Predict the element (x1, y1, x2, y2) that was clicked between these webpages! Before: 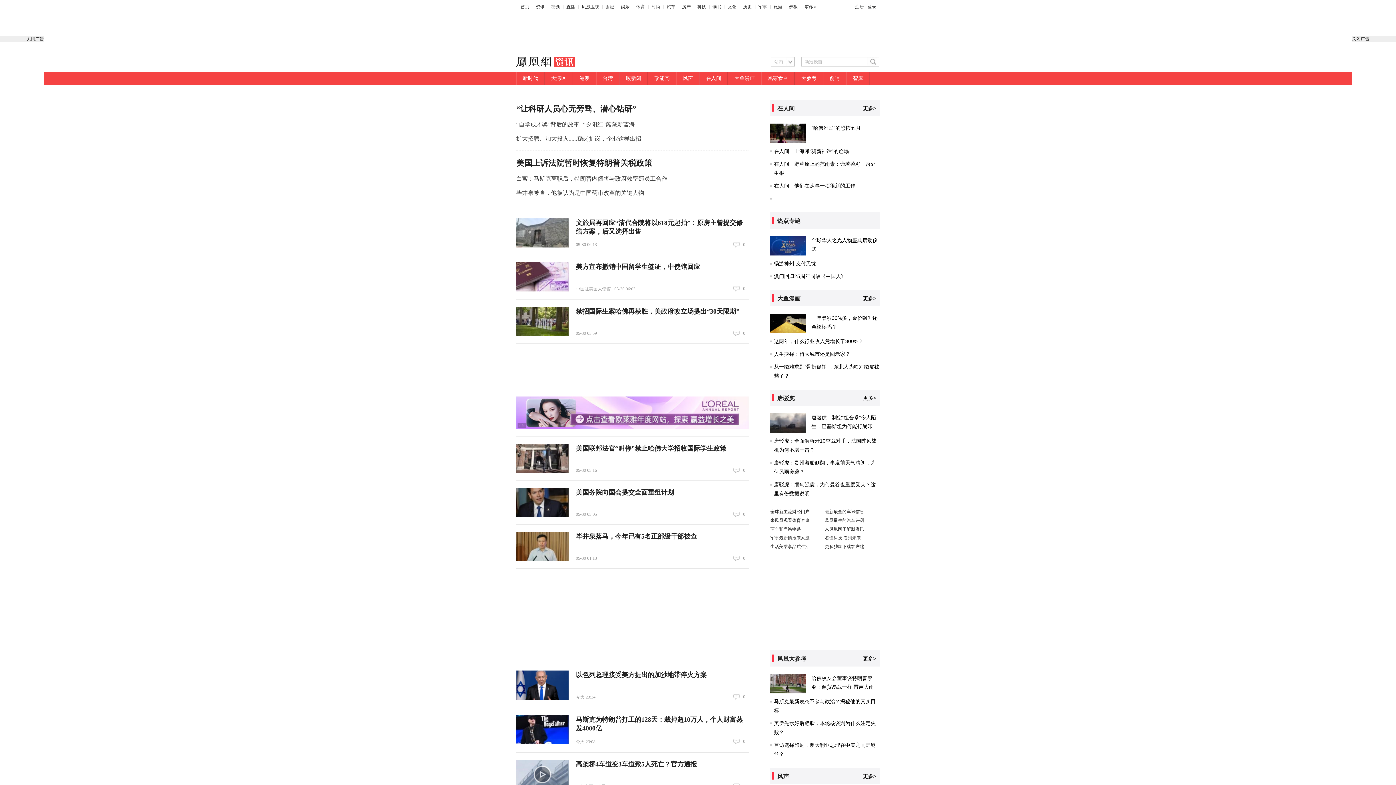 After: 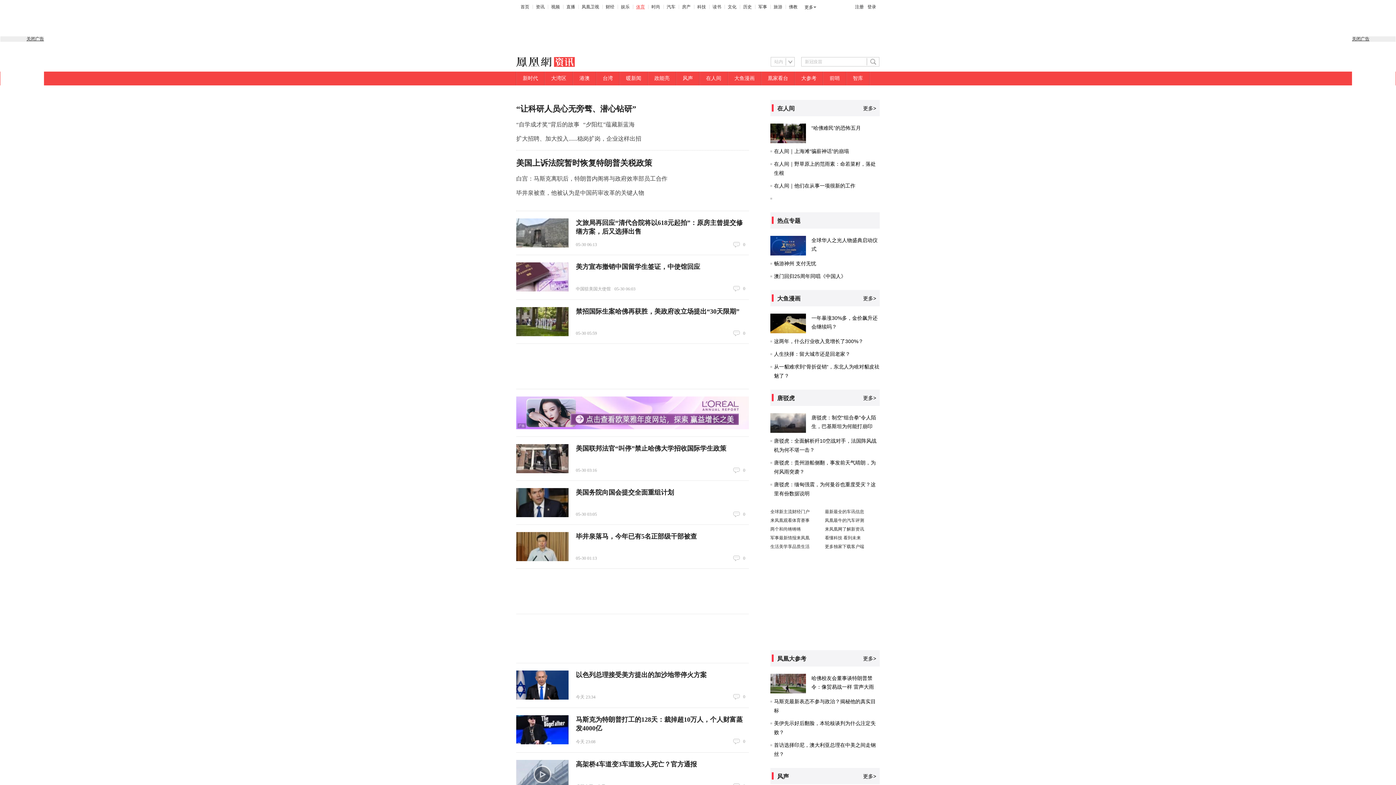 Action: bbox: (636, 4, 645, 9) label: 体育